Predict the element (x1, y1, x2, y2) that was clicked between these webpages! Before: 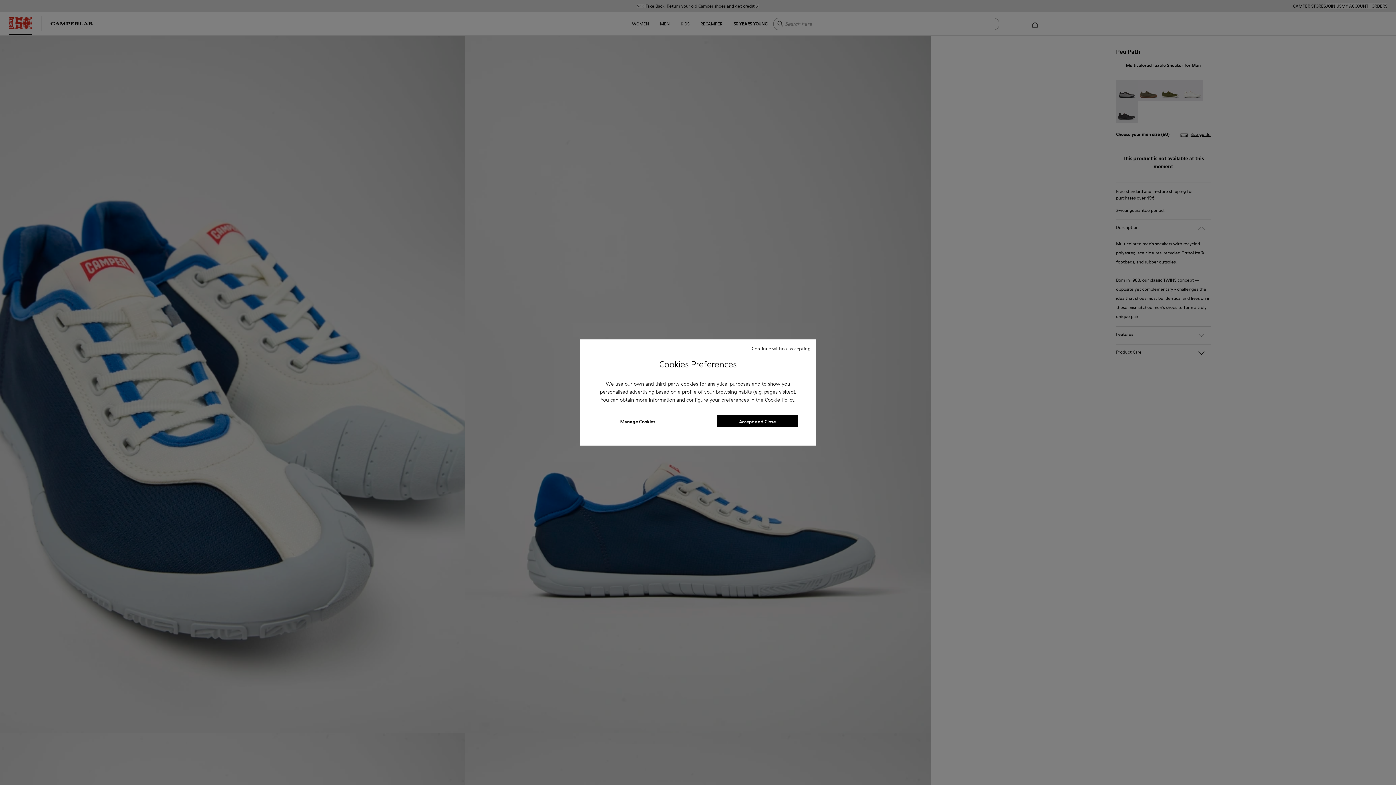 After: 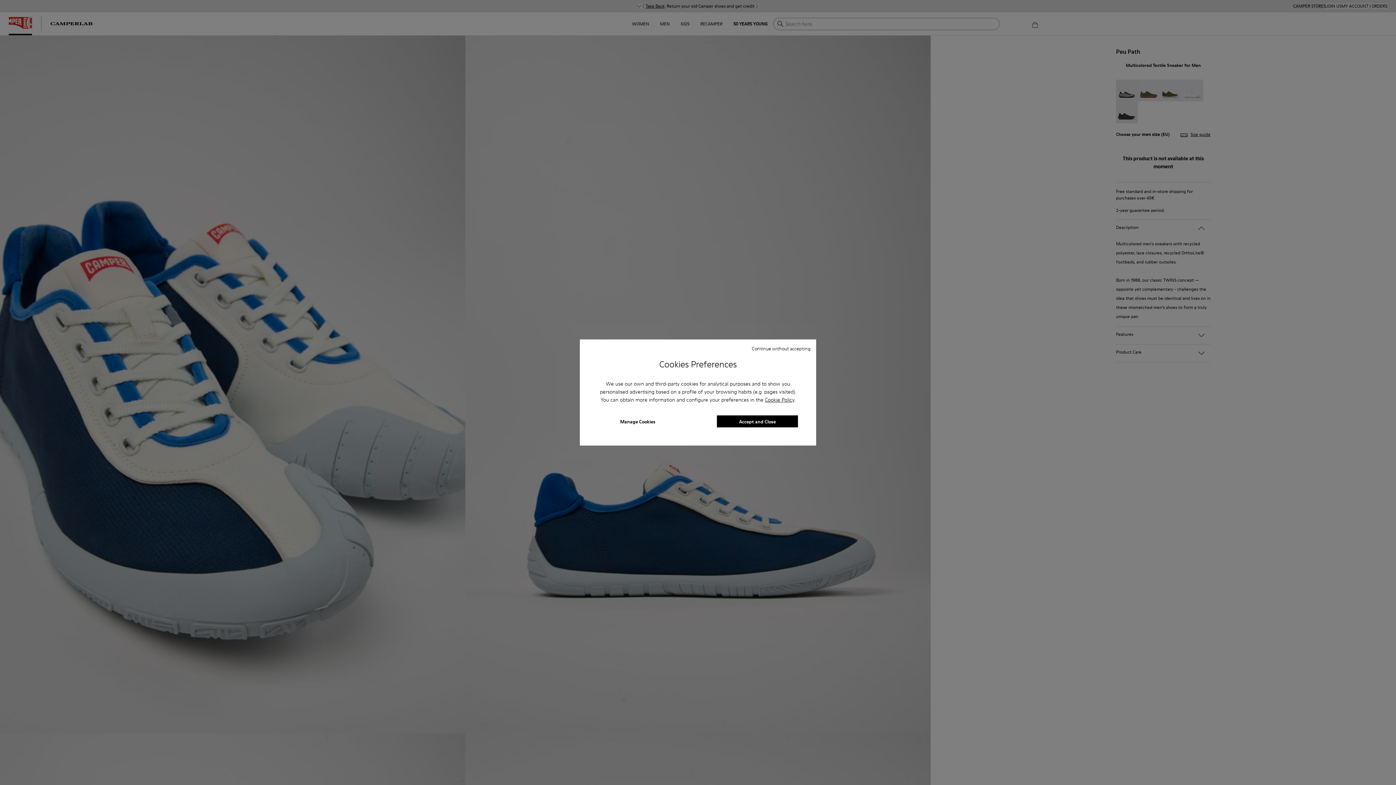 Action: label: Cookie Policy bbox: (765, 396, 794, 403)